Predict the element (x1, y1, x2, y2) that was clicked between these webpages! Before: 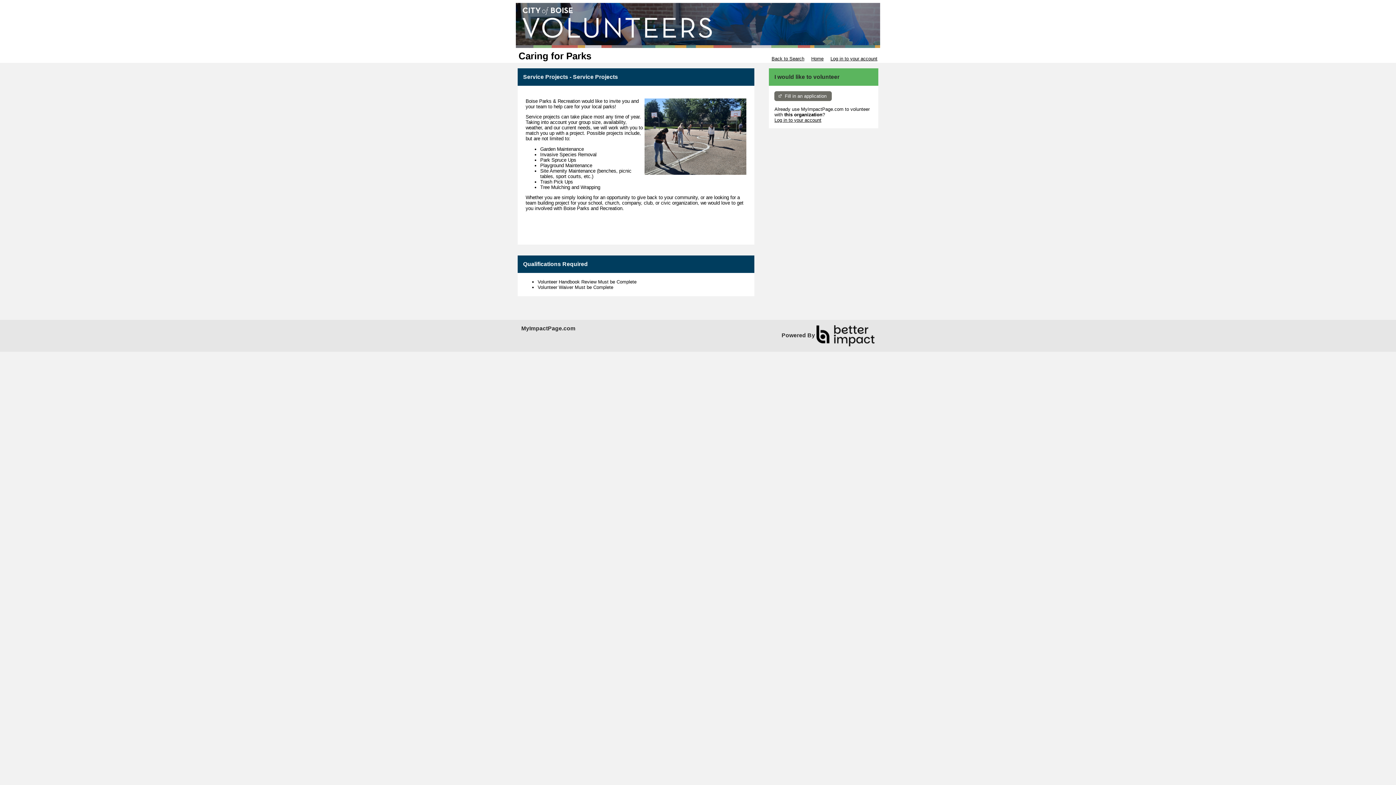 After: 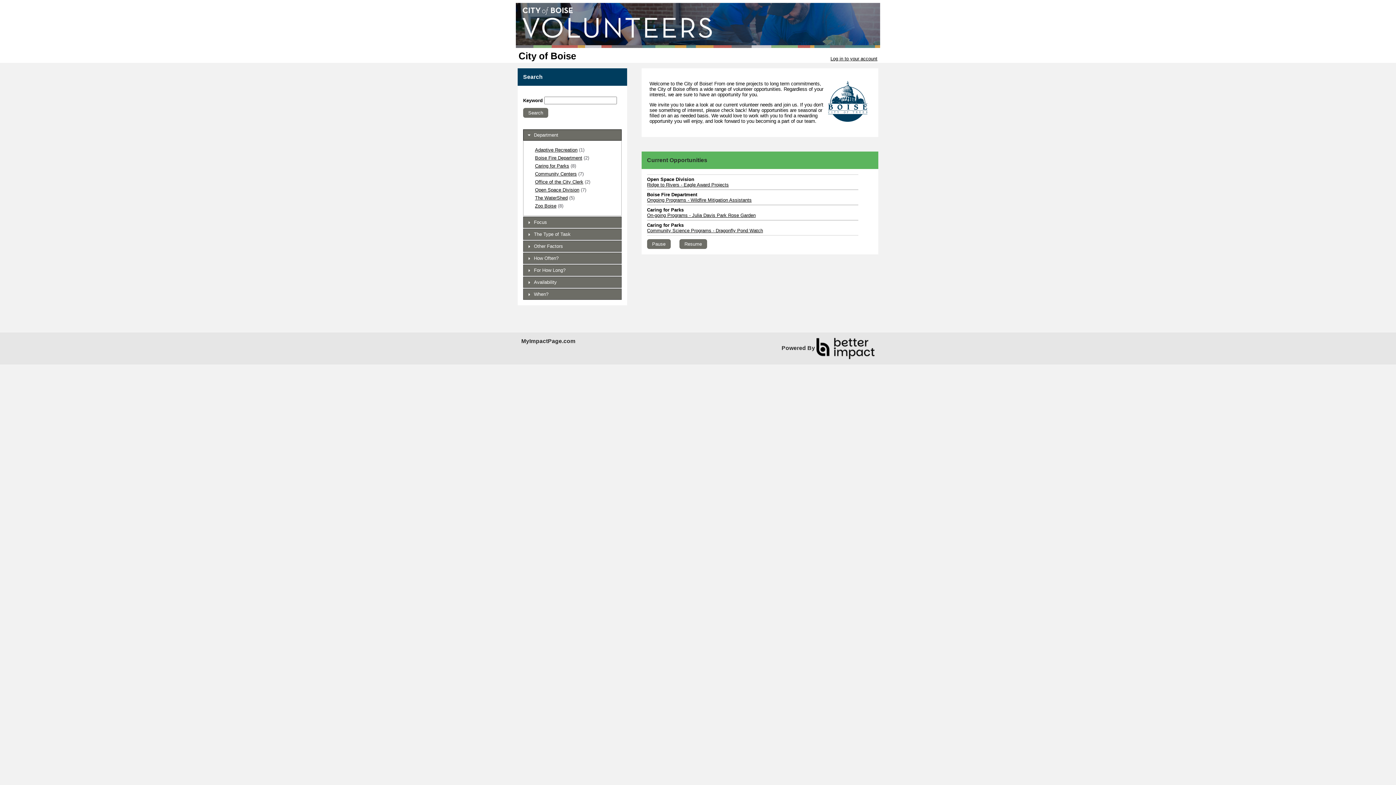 Action: bbox: (811, 56, 823, 61) label: Home